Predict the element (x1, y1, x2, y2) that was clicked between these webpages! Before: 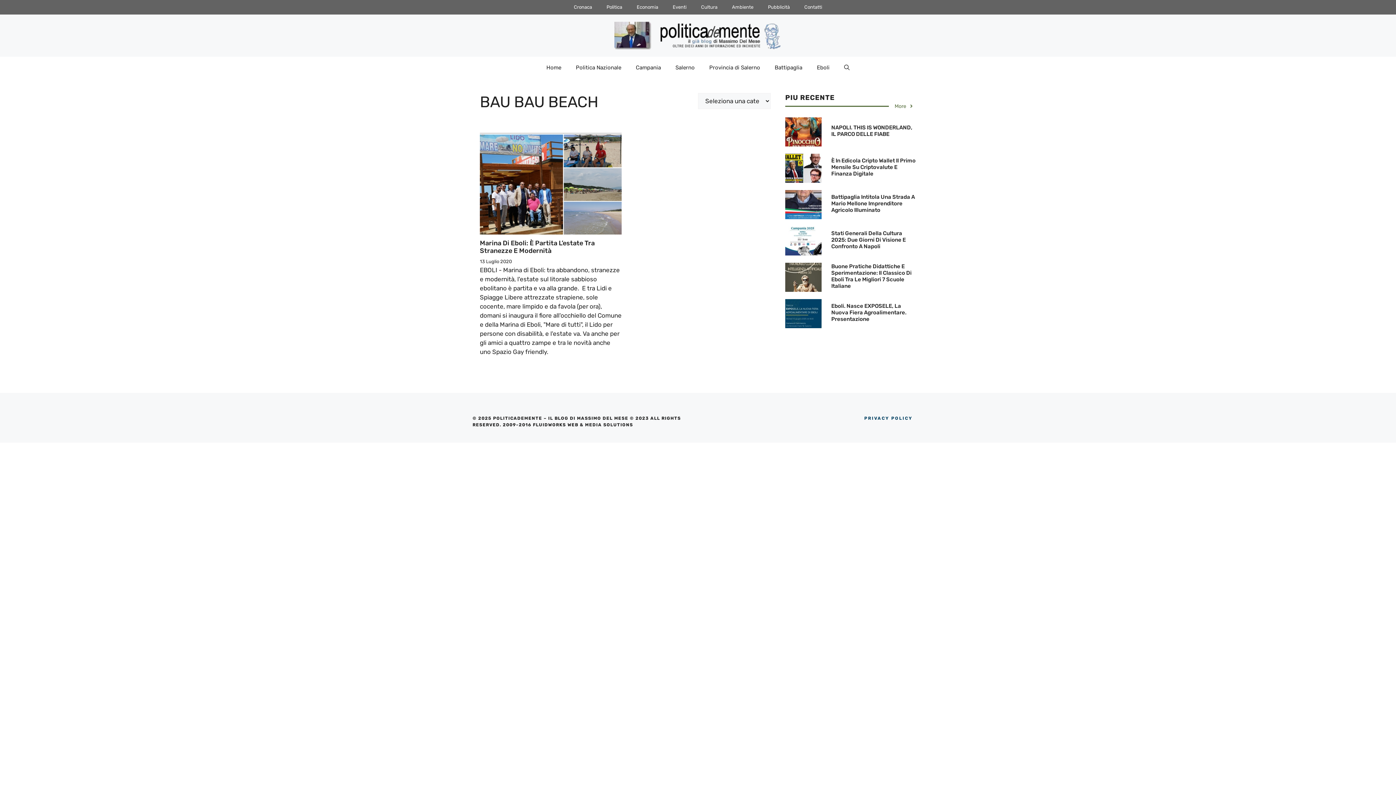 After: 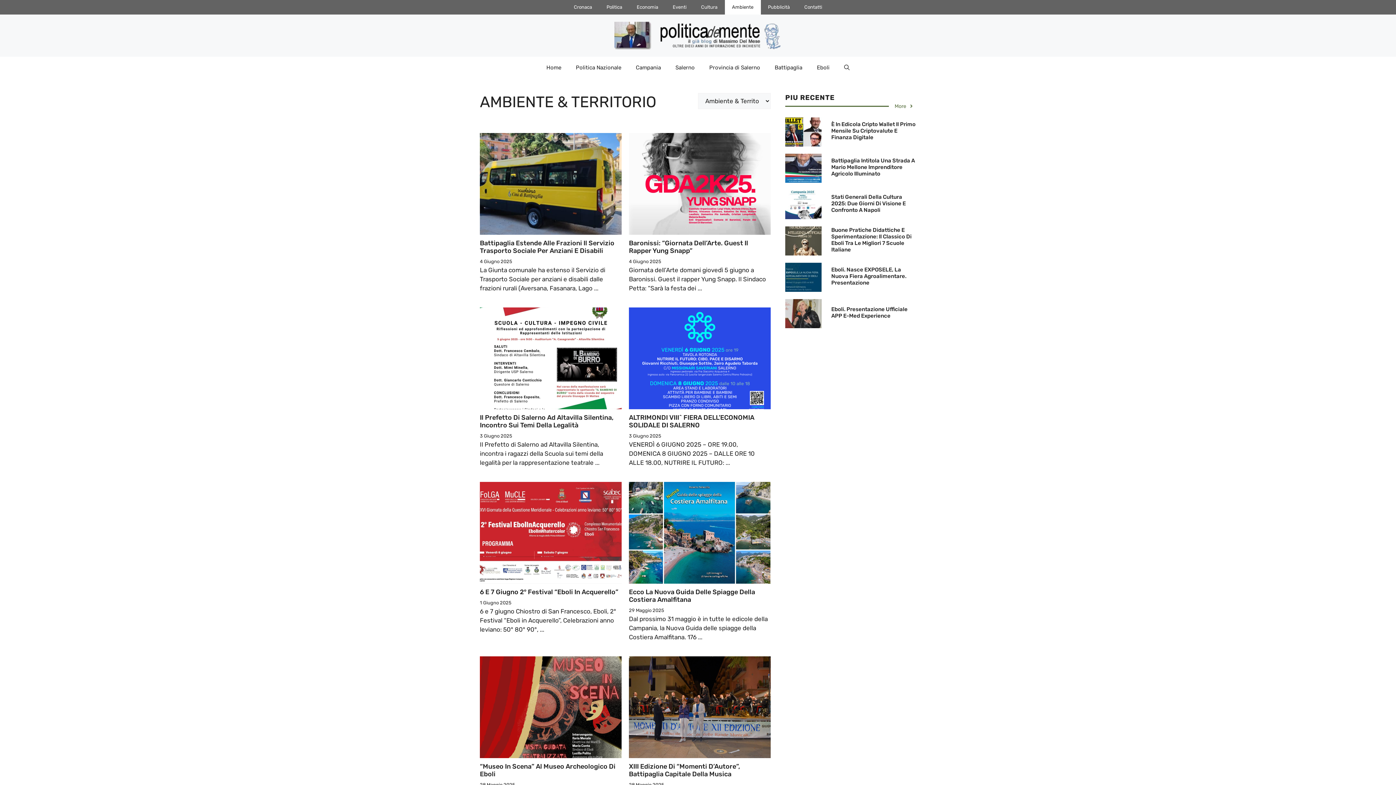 Action: label: Ambiente bbox: (724, 0, 760, 14)